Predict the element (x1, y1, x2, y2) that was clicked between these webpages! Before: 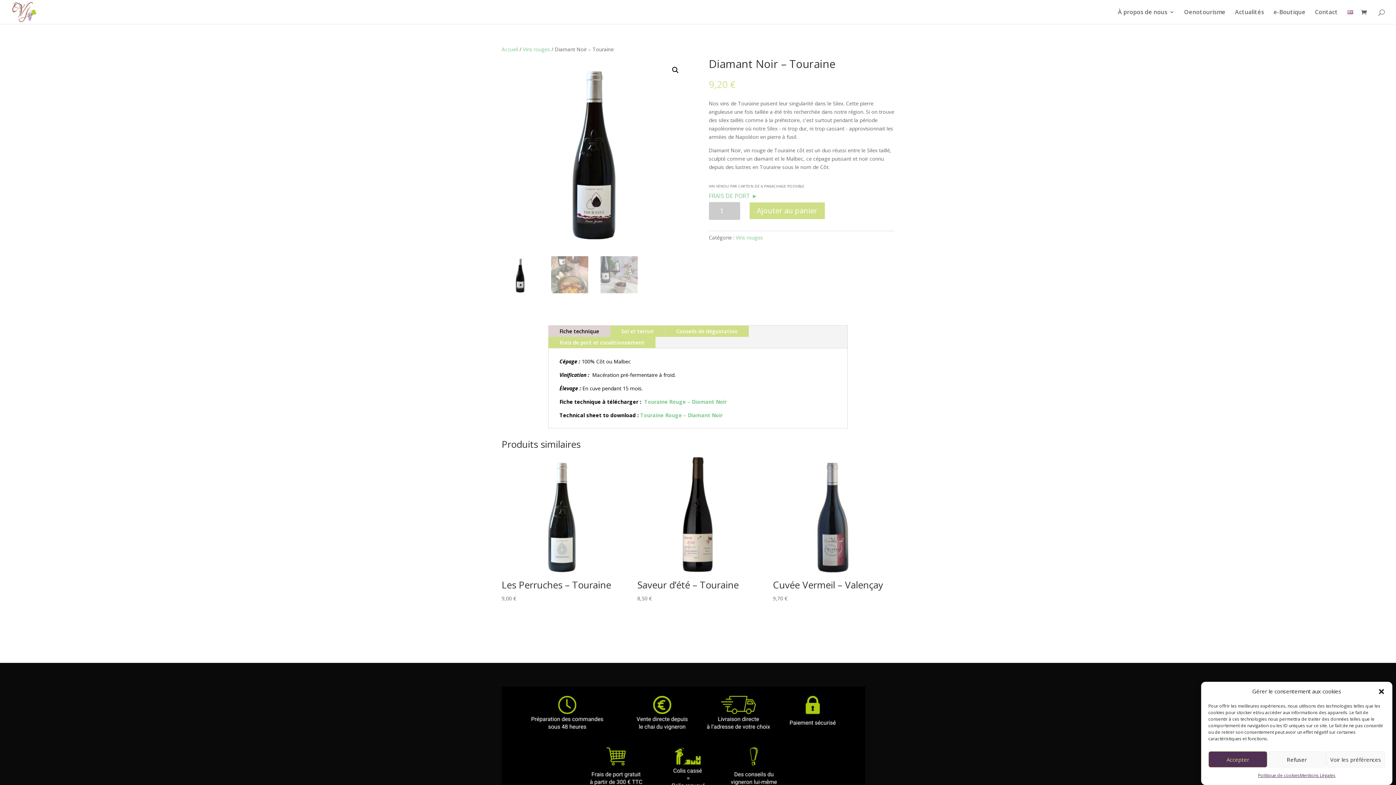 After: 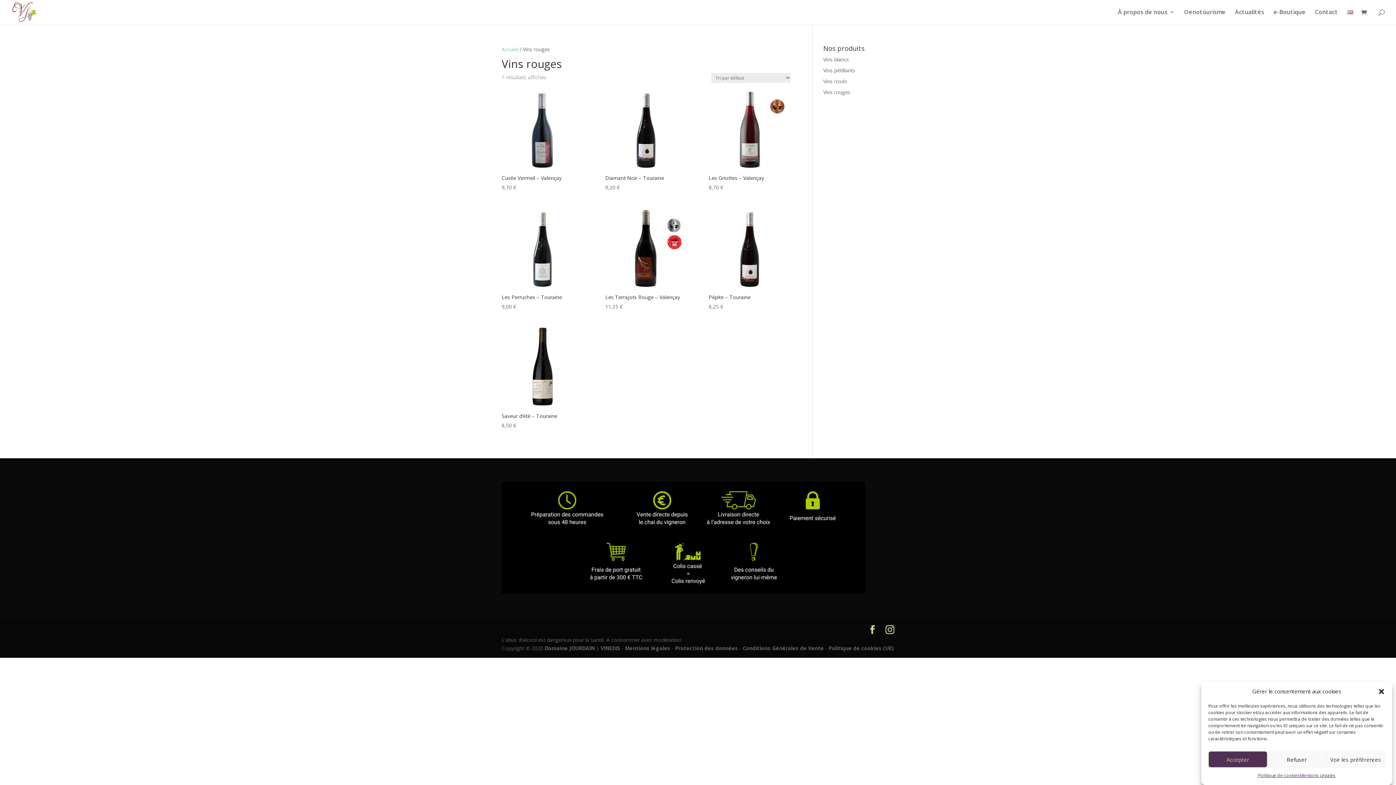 Action: label: Vins rouges bbox: (735, 234, 763, 241)